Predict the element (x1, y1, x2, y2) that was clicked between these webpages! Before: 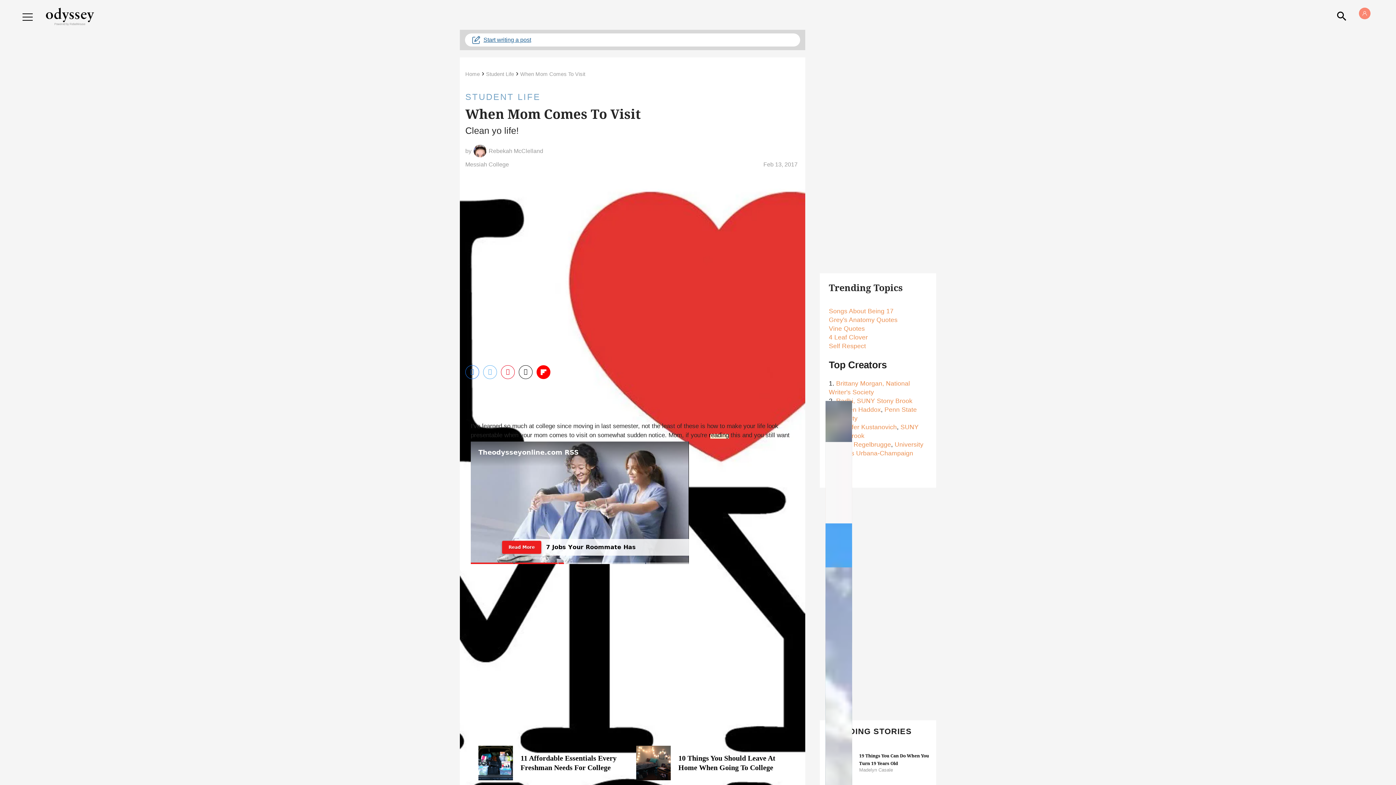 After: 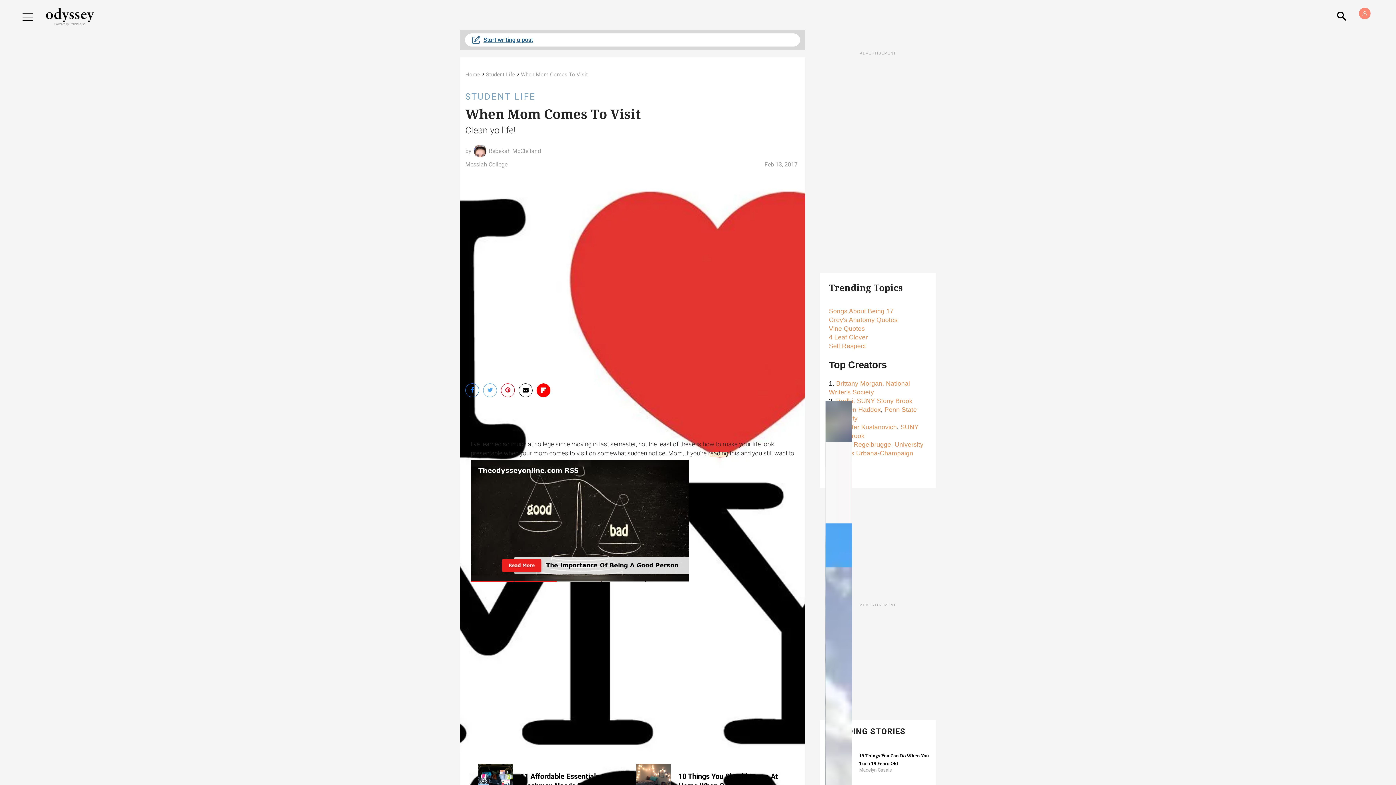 Action: bbox: (1337, 10, 1346, 18)